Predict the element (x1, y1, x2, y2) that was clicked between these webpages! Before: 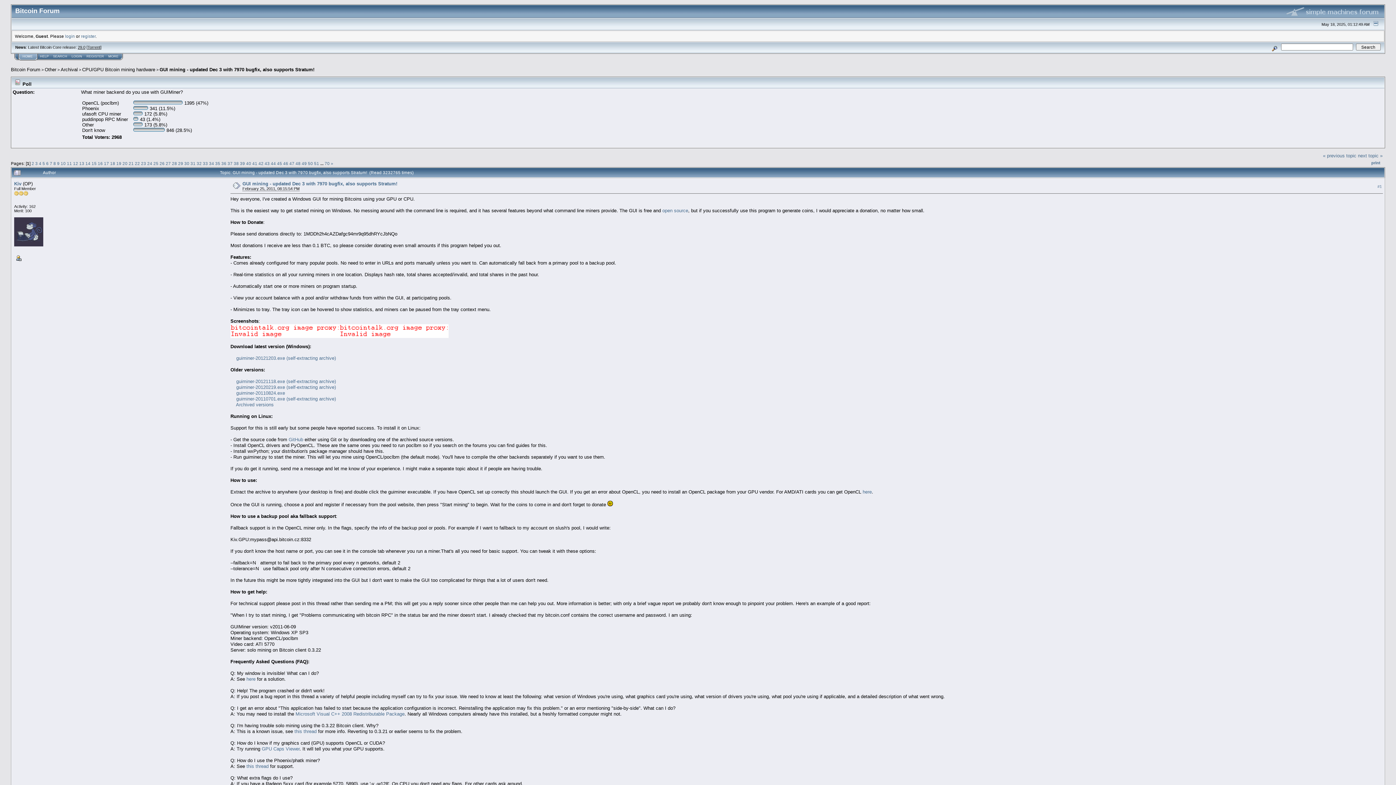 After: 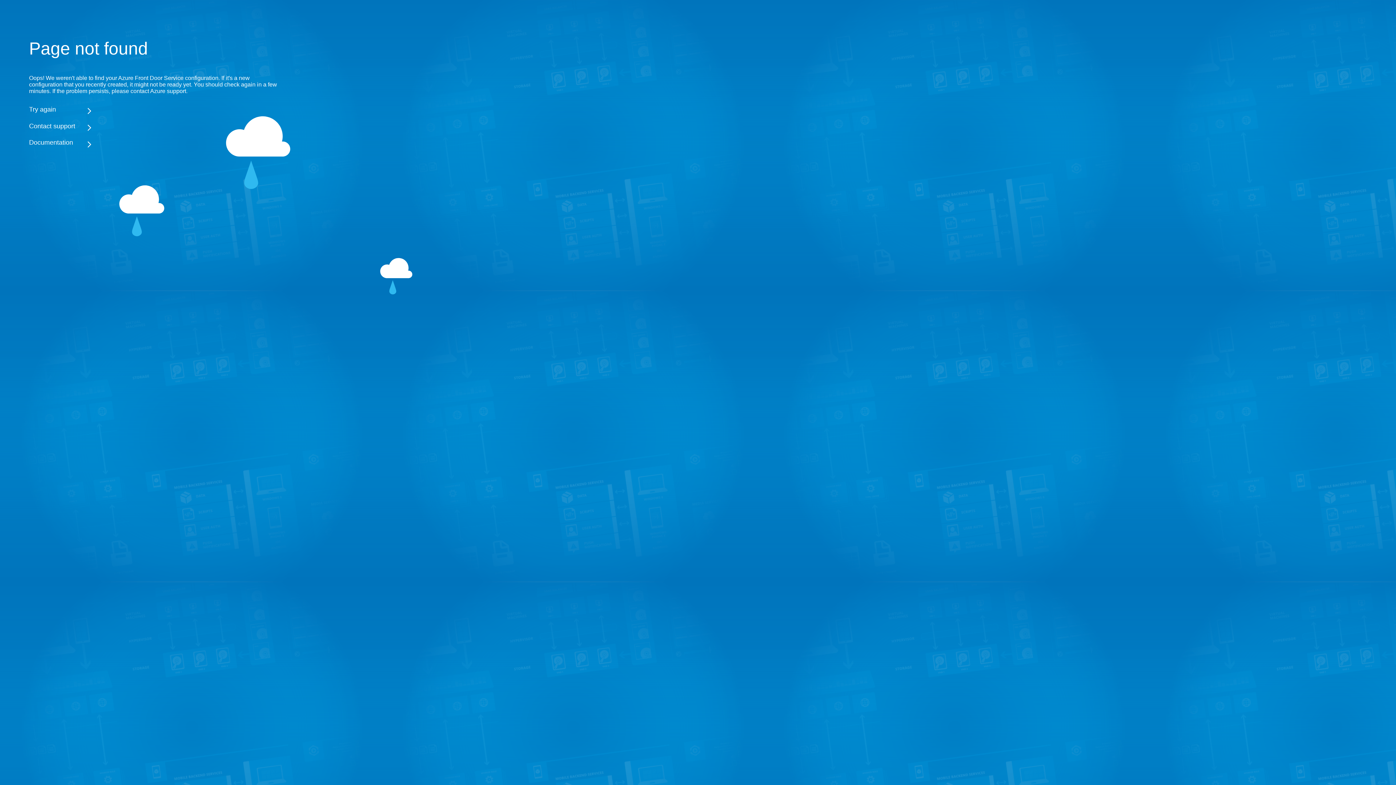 Action: label: Microsoft Visual C++ 2008 Redistributable Package bbox: (295, 711, 404, 716)